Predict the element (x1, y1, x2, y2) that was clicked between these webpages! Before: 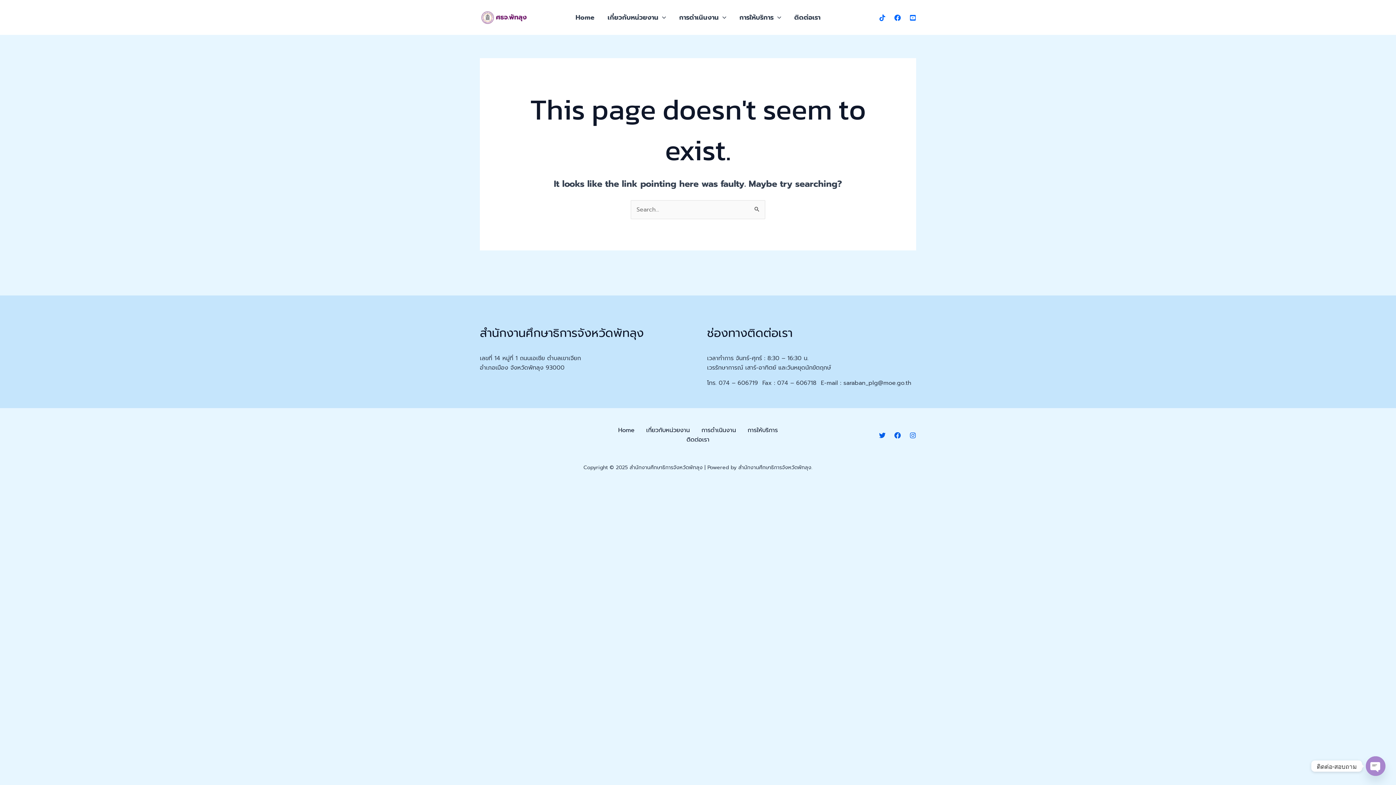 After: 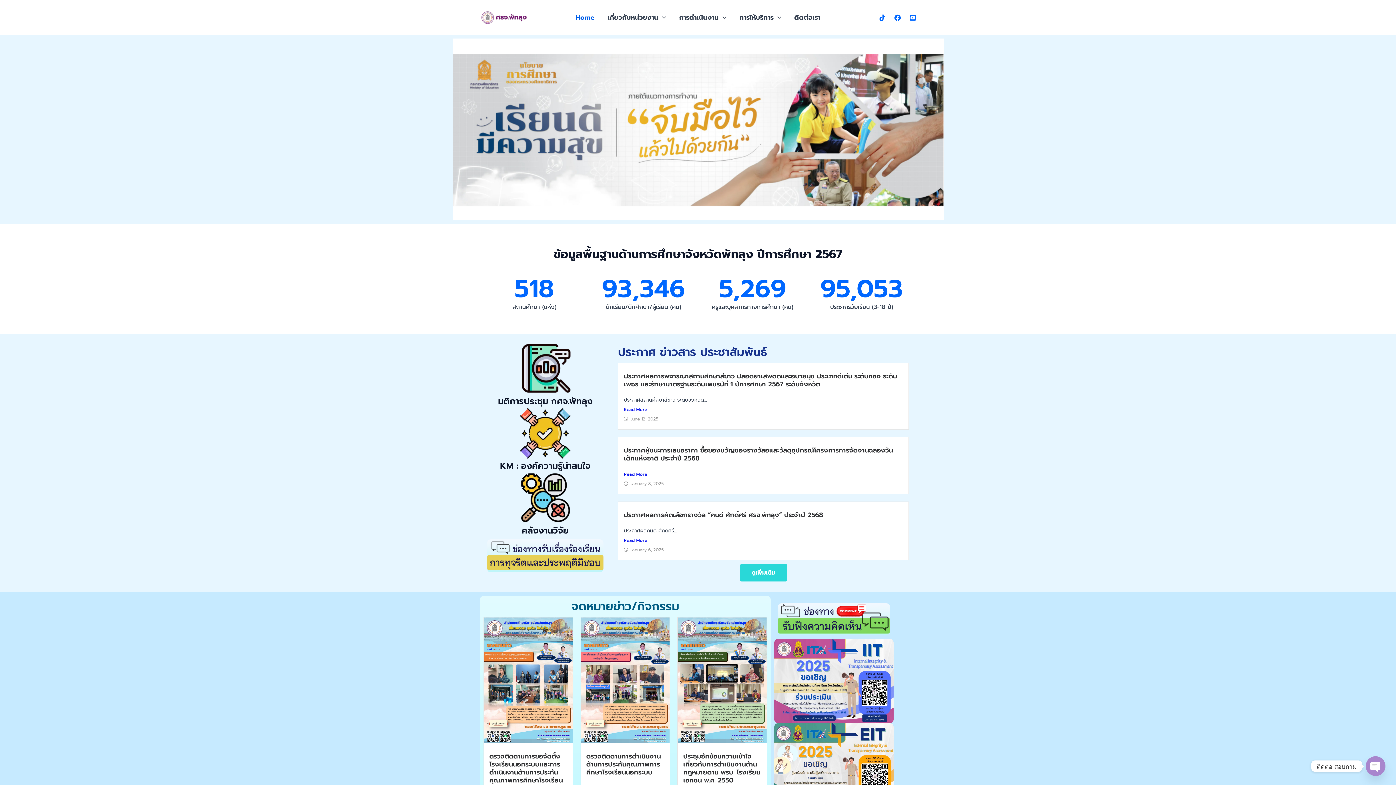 Action: bbox: (480, 12, 529, 21)